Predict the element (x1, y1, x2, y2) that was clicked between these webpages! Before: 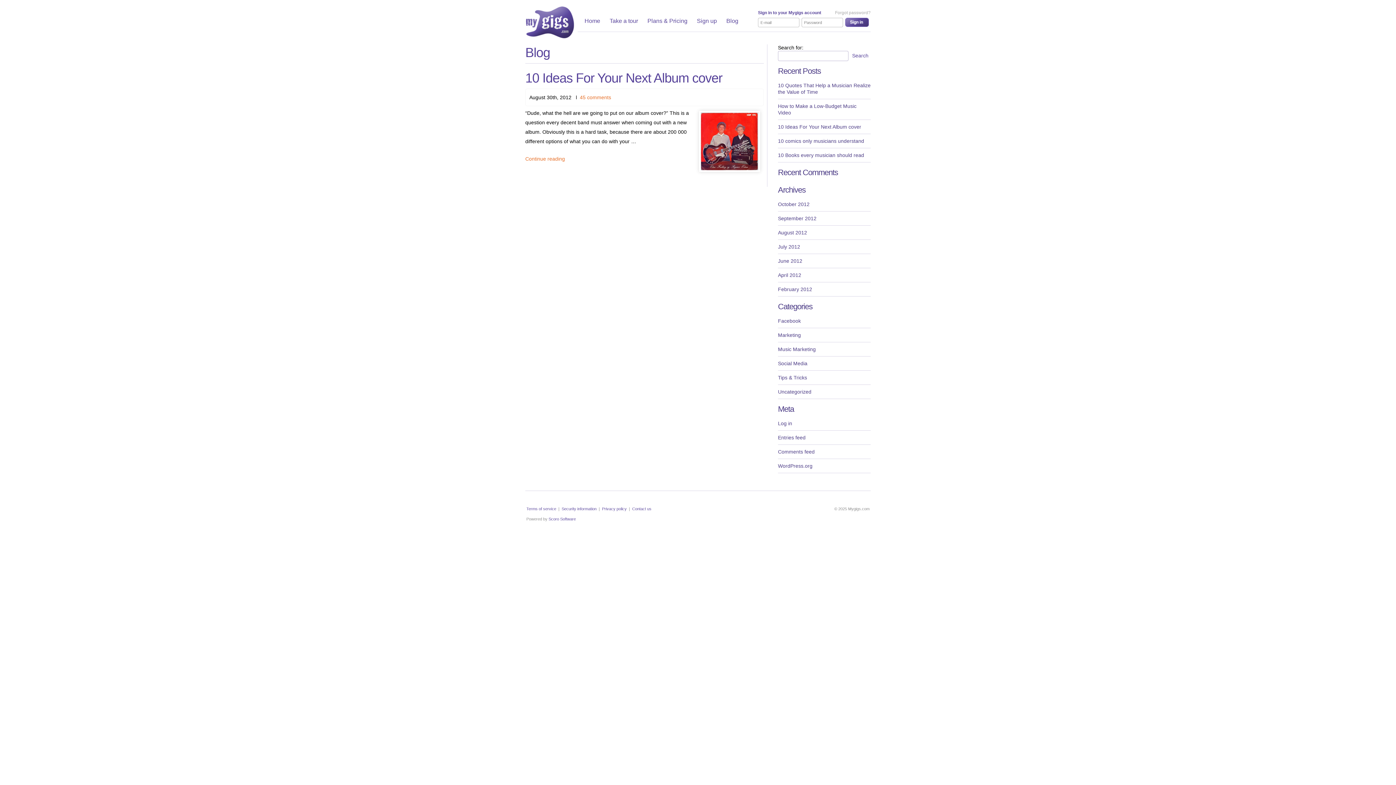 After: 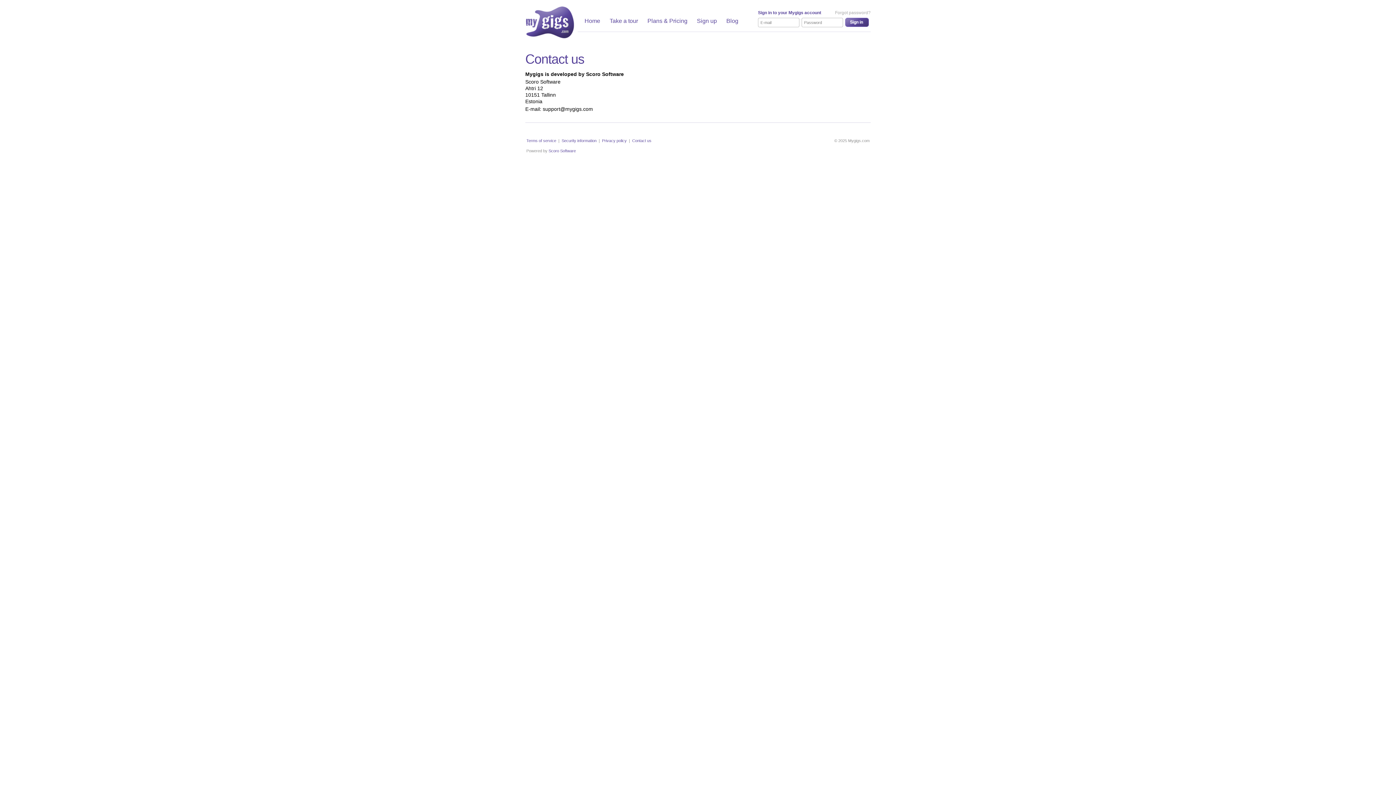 Action: label: Contact us bbox: (632, 506, 651, 511)